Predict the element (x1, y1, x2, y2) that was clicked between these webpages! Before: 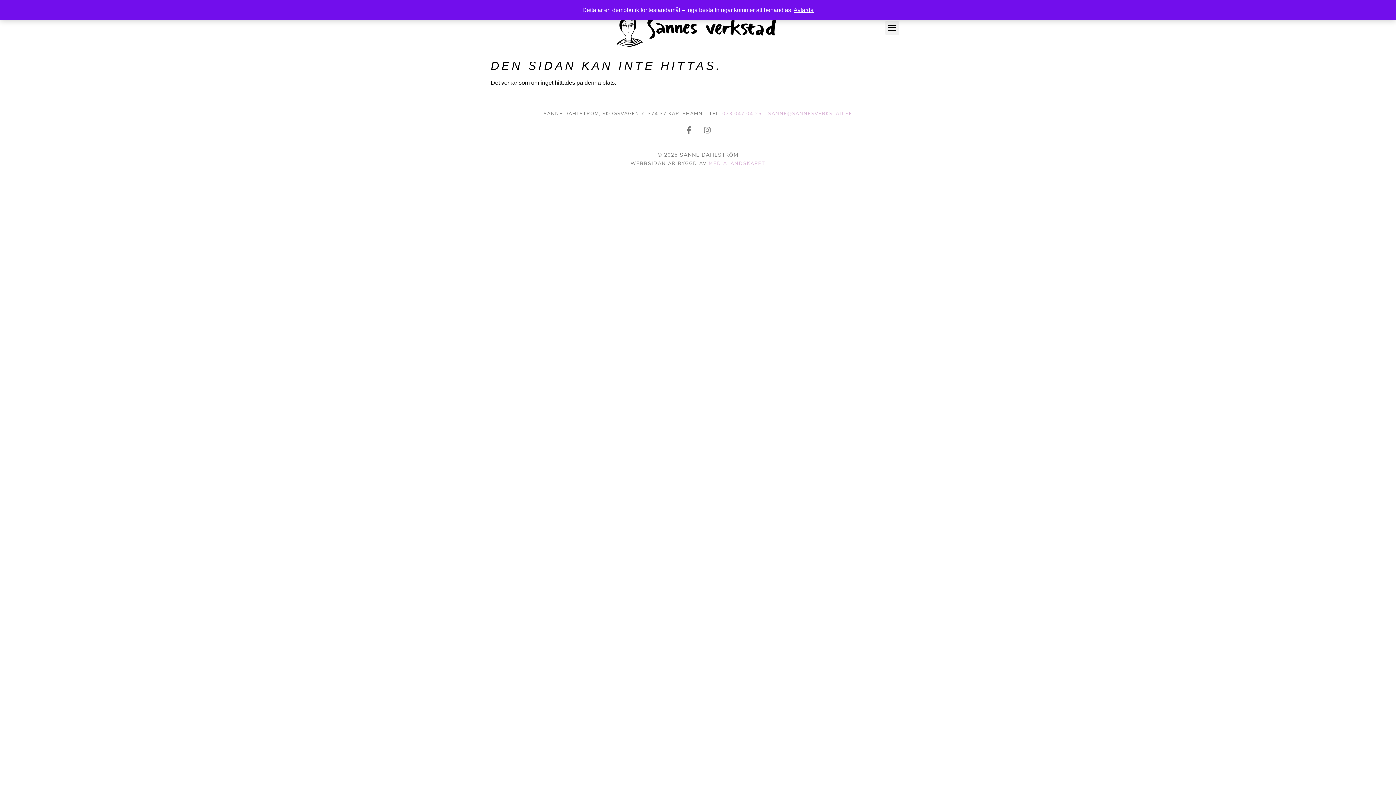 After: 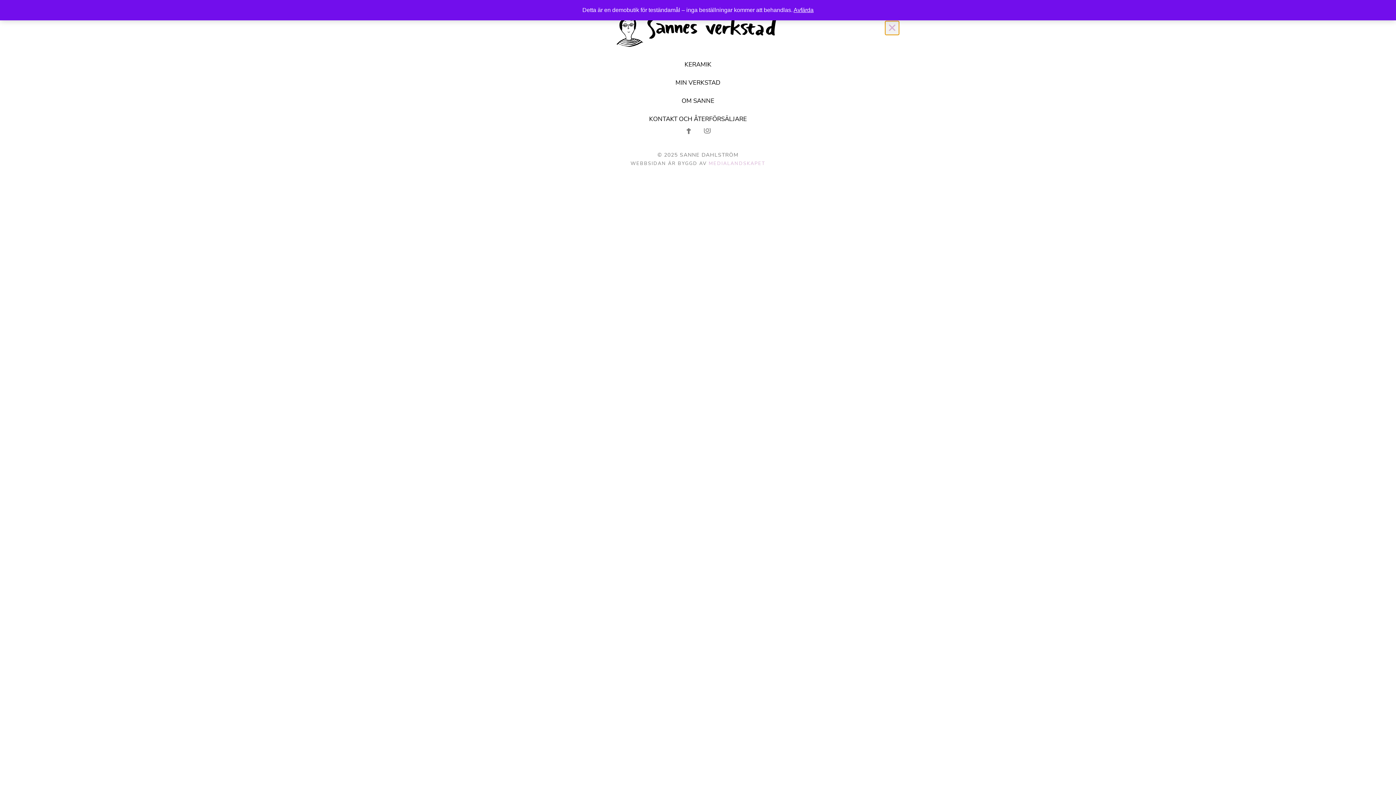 Action: label: Slå på/av meny bbox: (885, 21, 899, 34)